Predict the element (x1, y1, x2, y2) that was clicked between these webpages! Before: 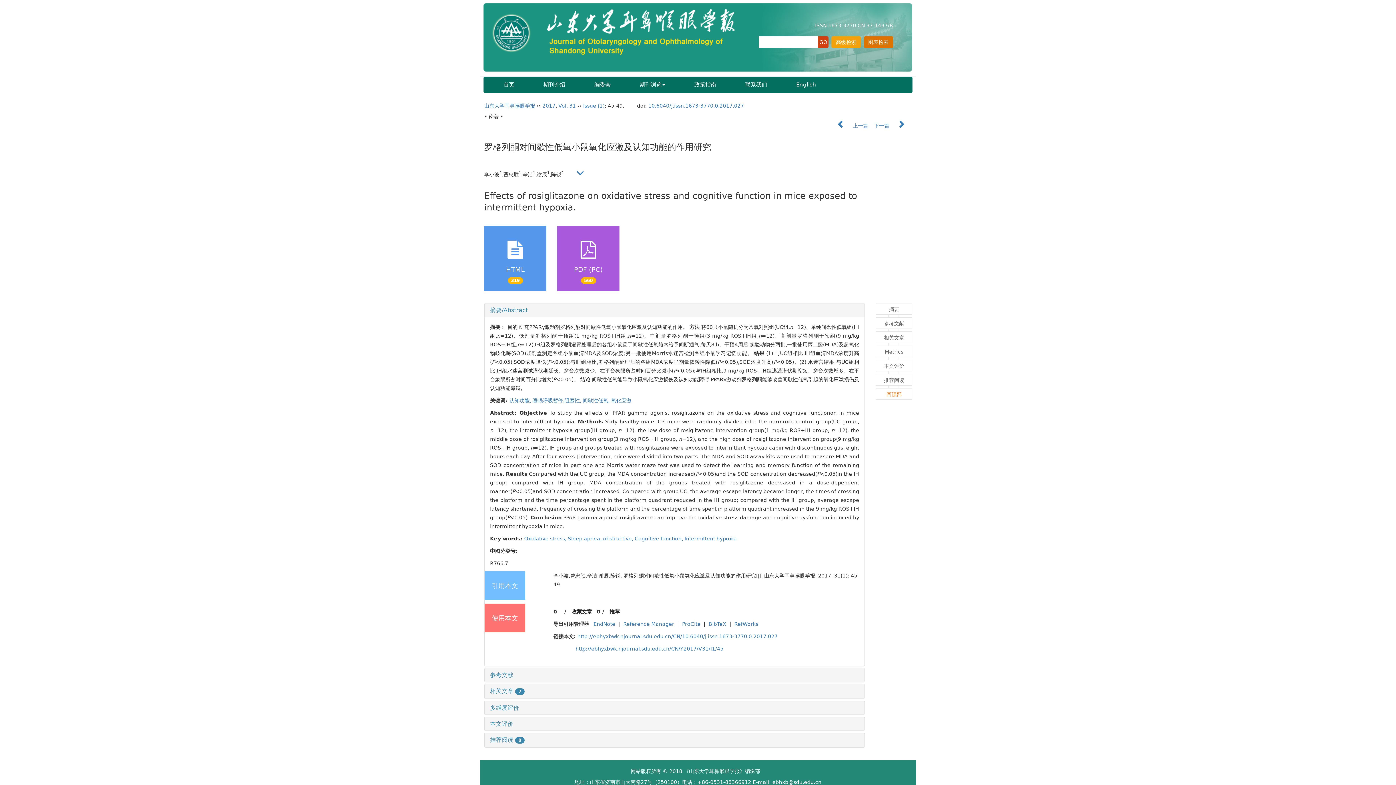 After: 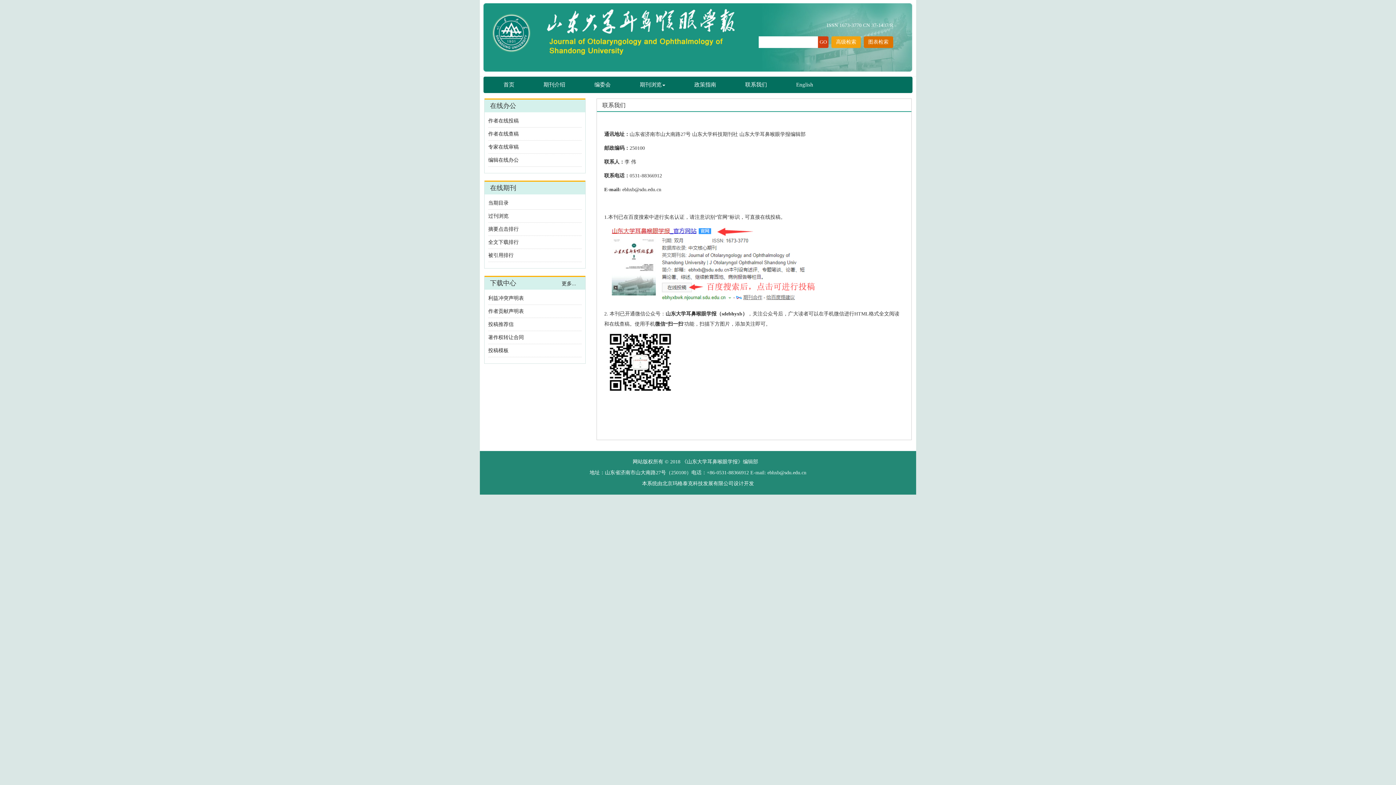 Action: label: 联系我们 bbox: (730, 76, 781, 93)